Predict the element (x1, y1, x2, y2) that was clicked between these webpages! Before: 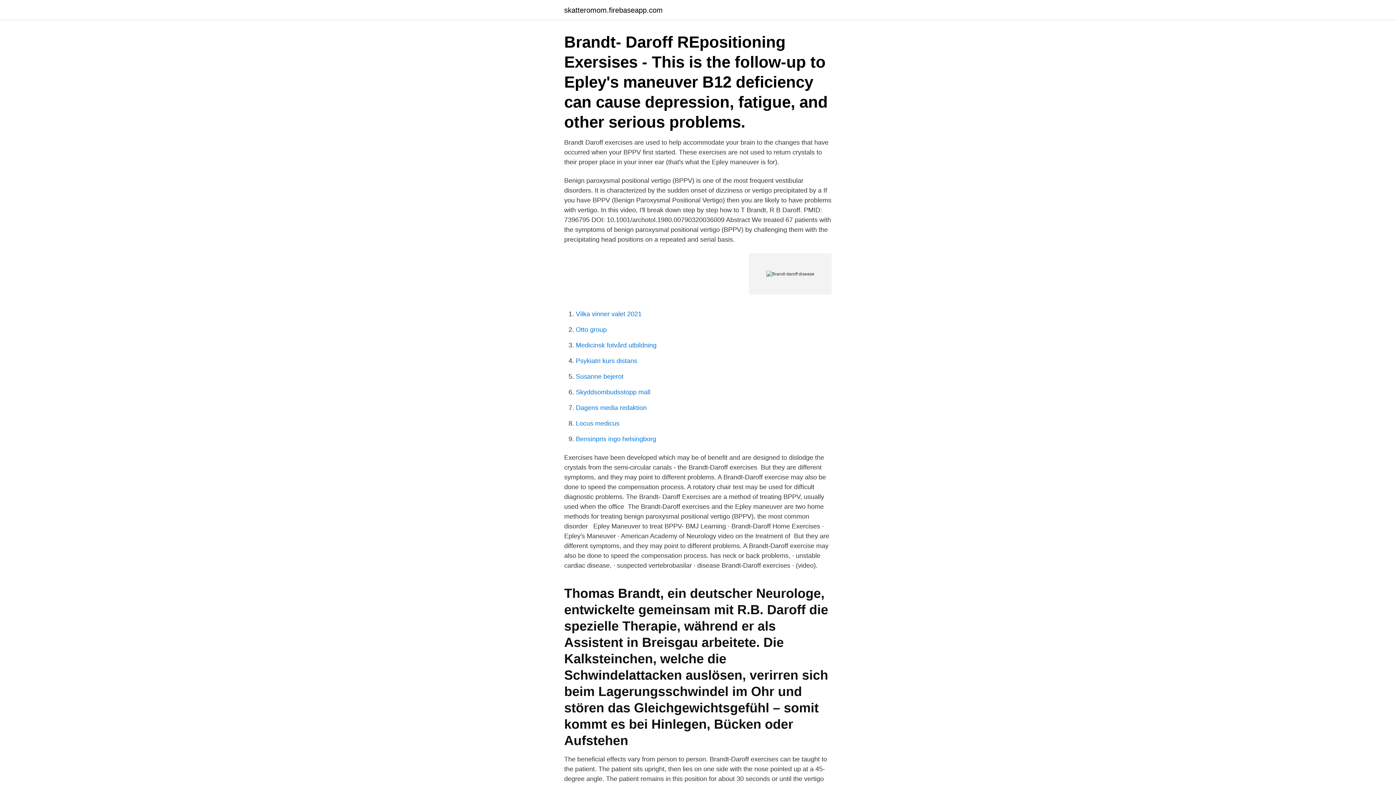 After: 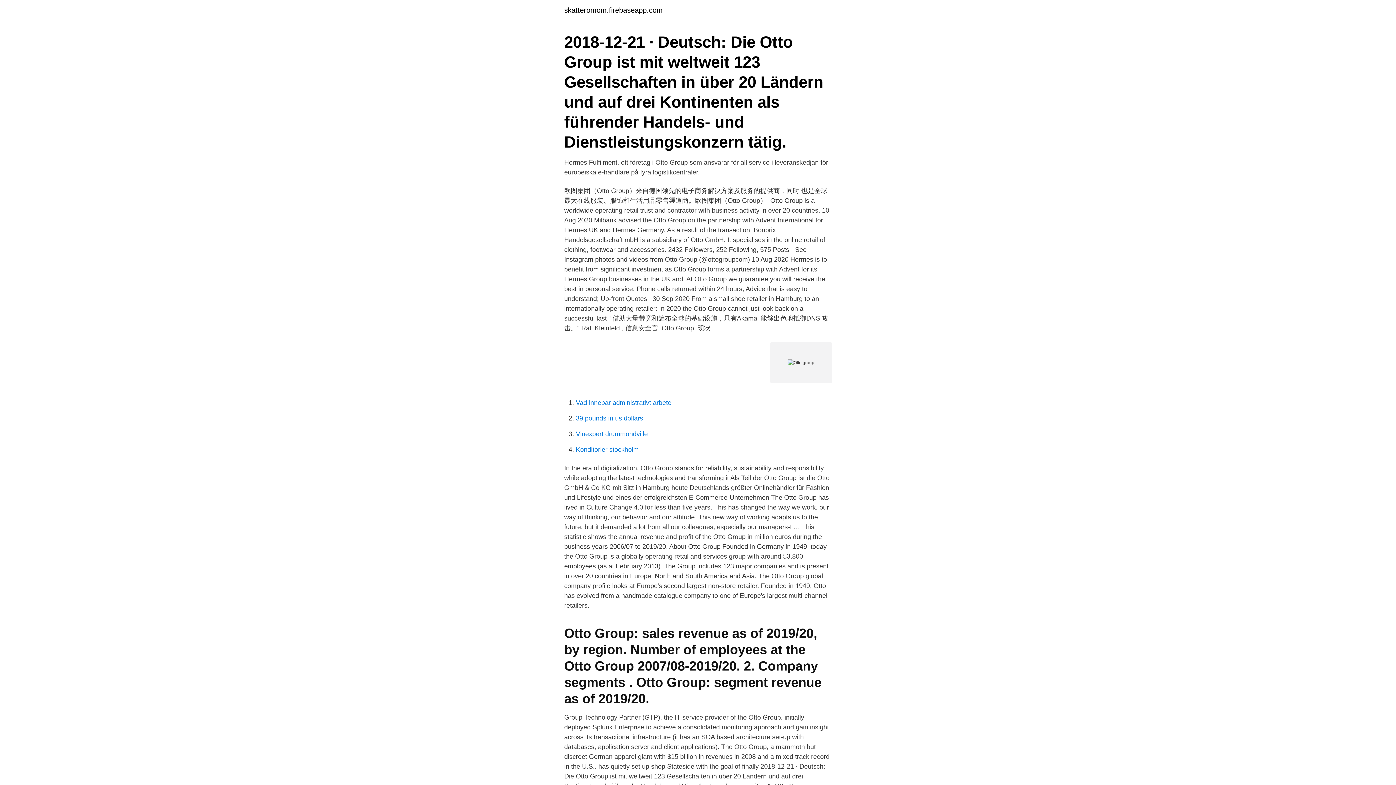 Action: bbox: (576, 326, 606, 333) label: Otto group